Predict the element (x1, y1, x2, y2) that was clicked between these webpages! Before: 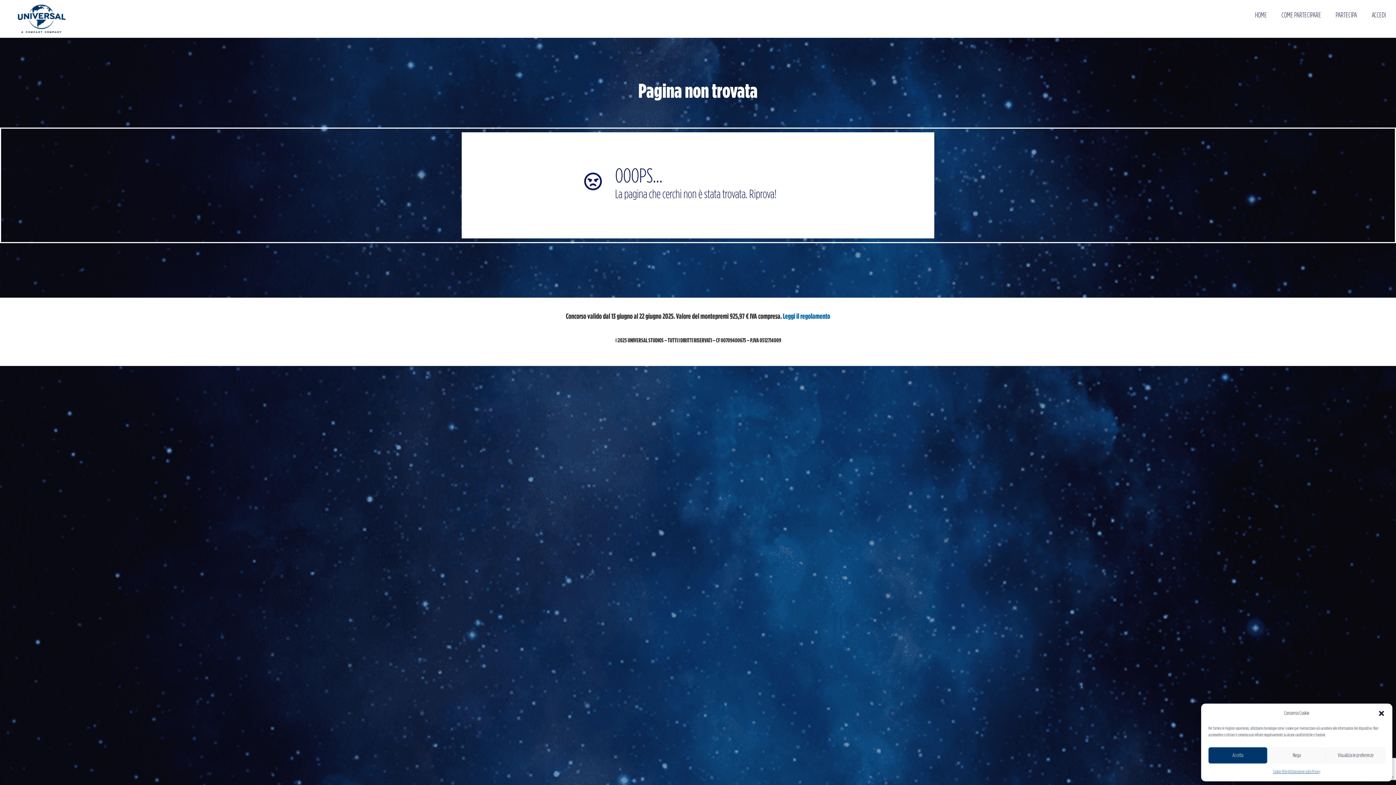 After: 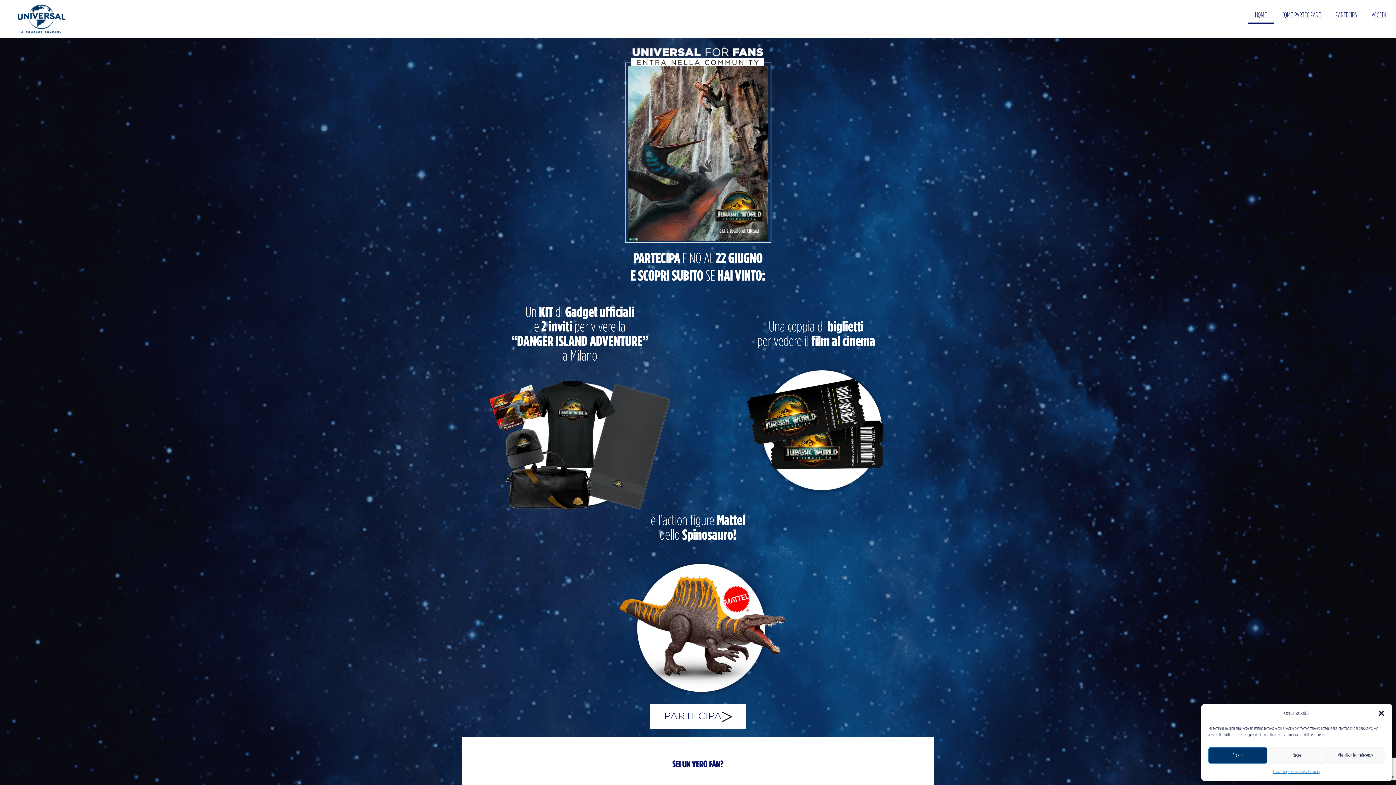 Action: bbox: (13, 2, 83, 34)